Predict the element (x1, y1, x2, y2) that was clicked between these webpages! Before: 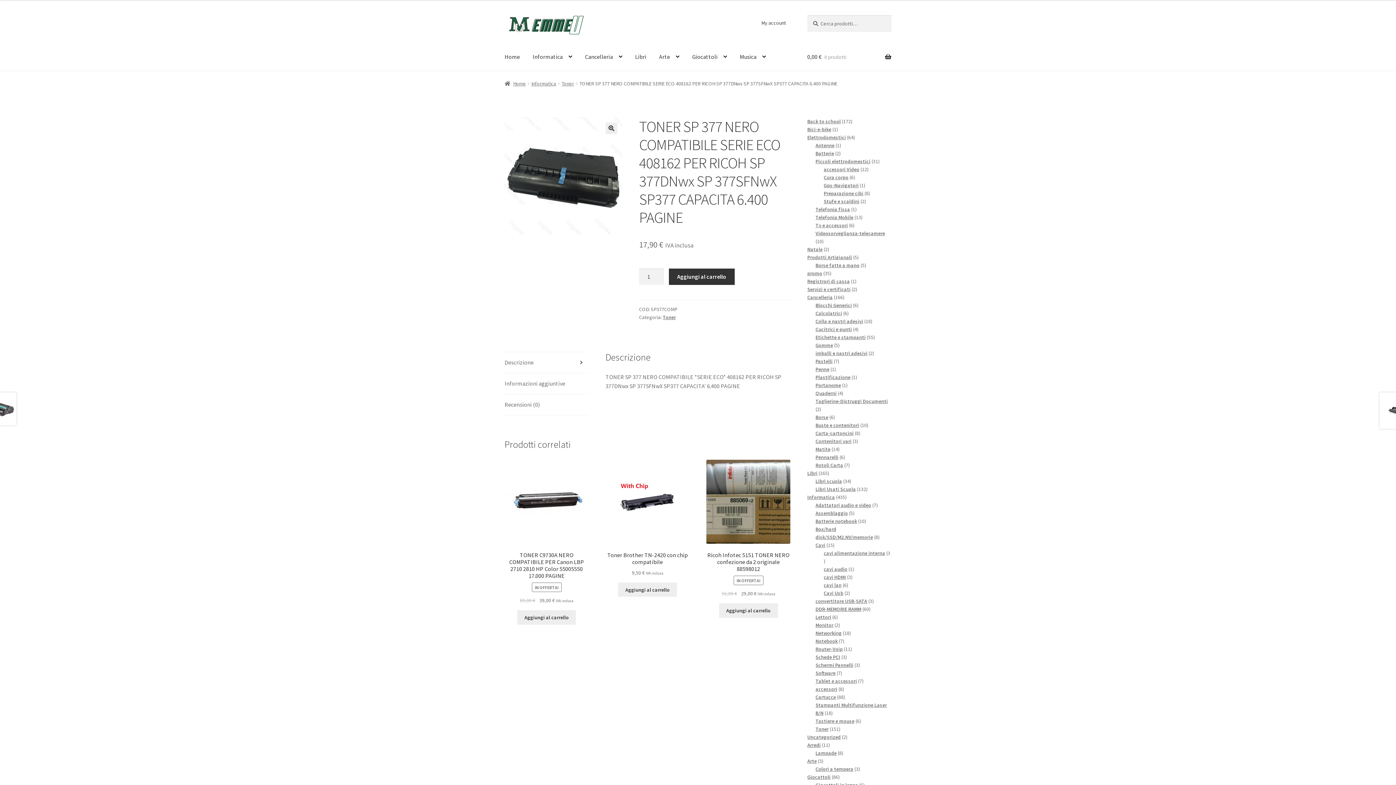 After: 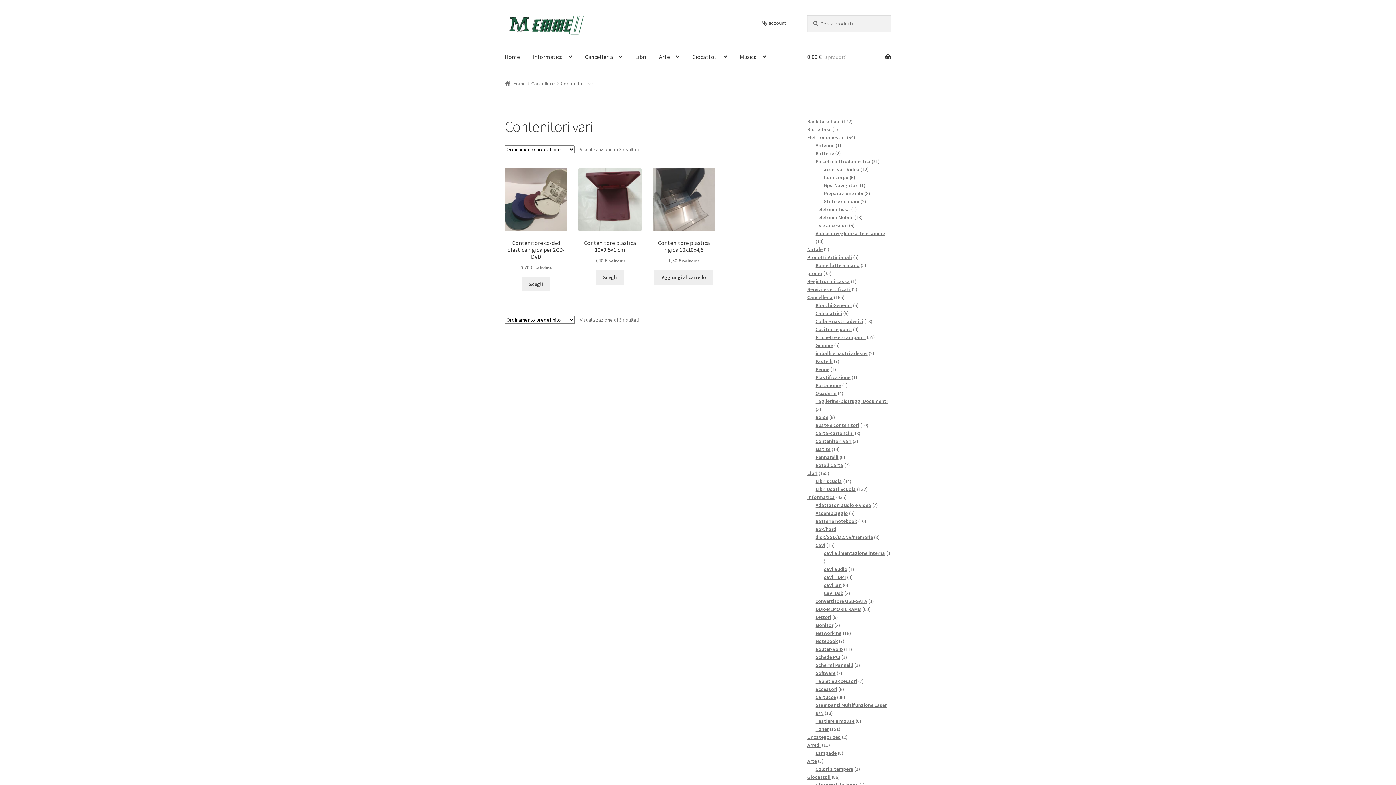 Action: bbox: (815, 438, 851, 444) label: Contenitori vari